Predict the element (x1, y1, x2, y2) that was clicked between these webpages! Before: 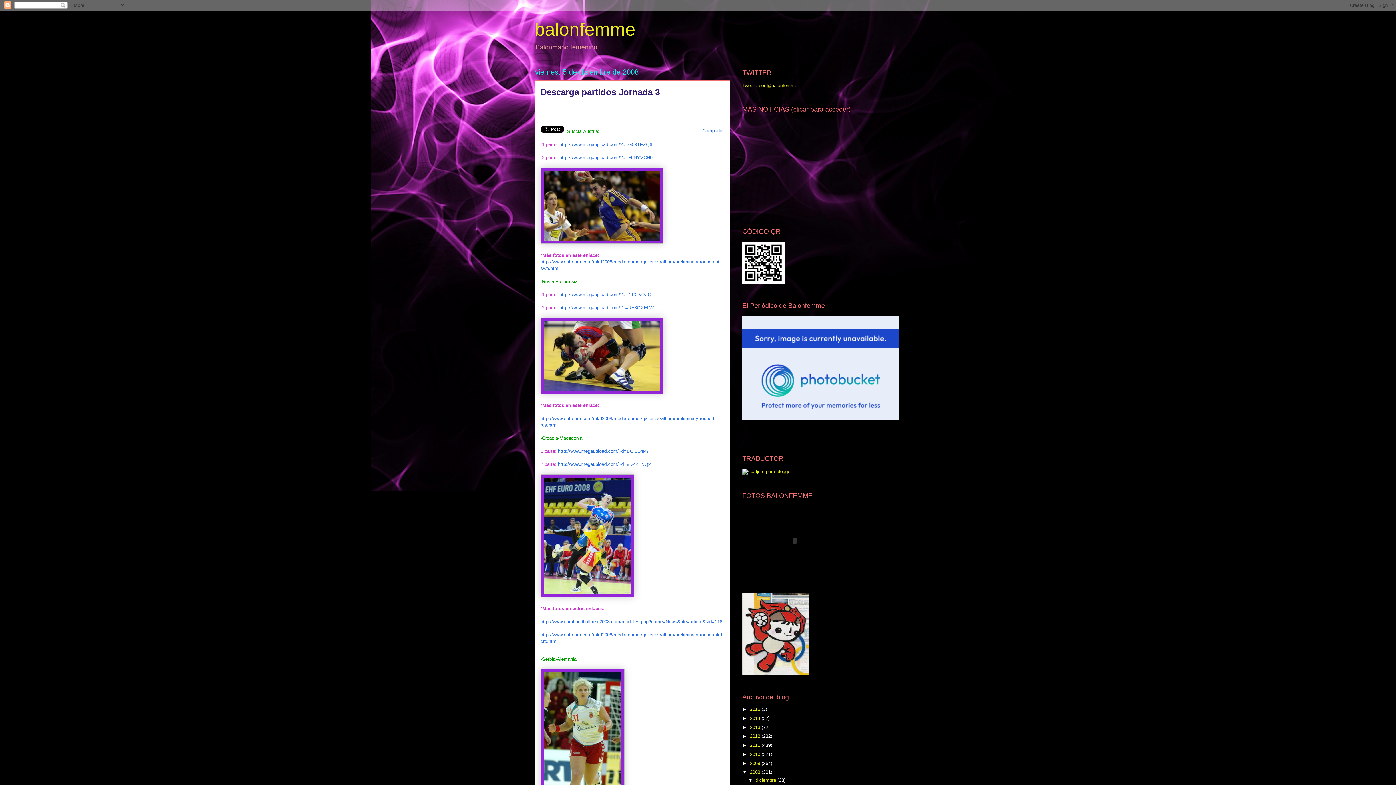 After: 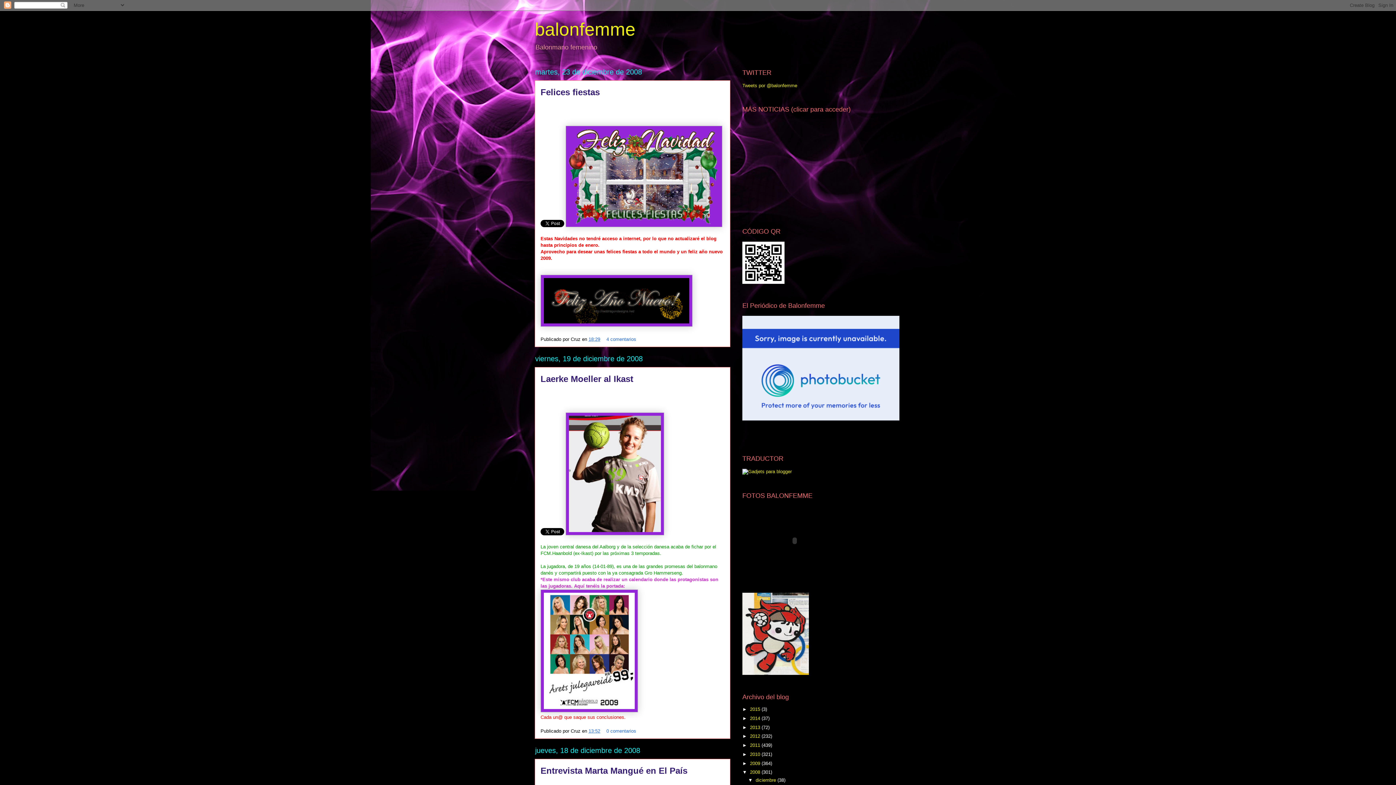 Action: bbox: (755, 777, 777, 783) label: diciembre 